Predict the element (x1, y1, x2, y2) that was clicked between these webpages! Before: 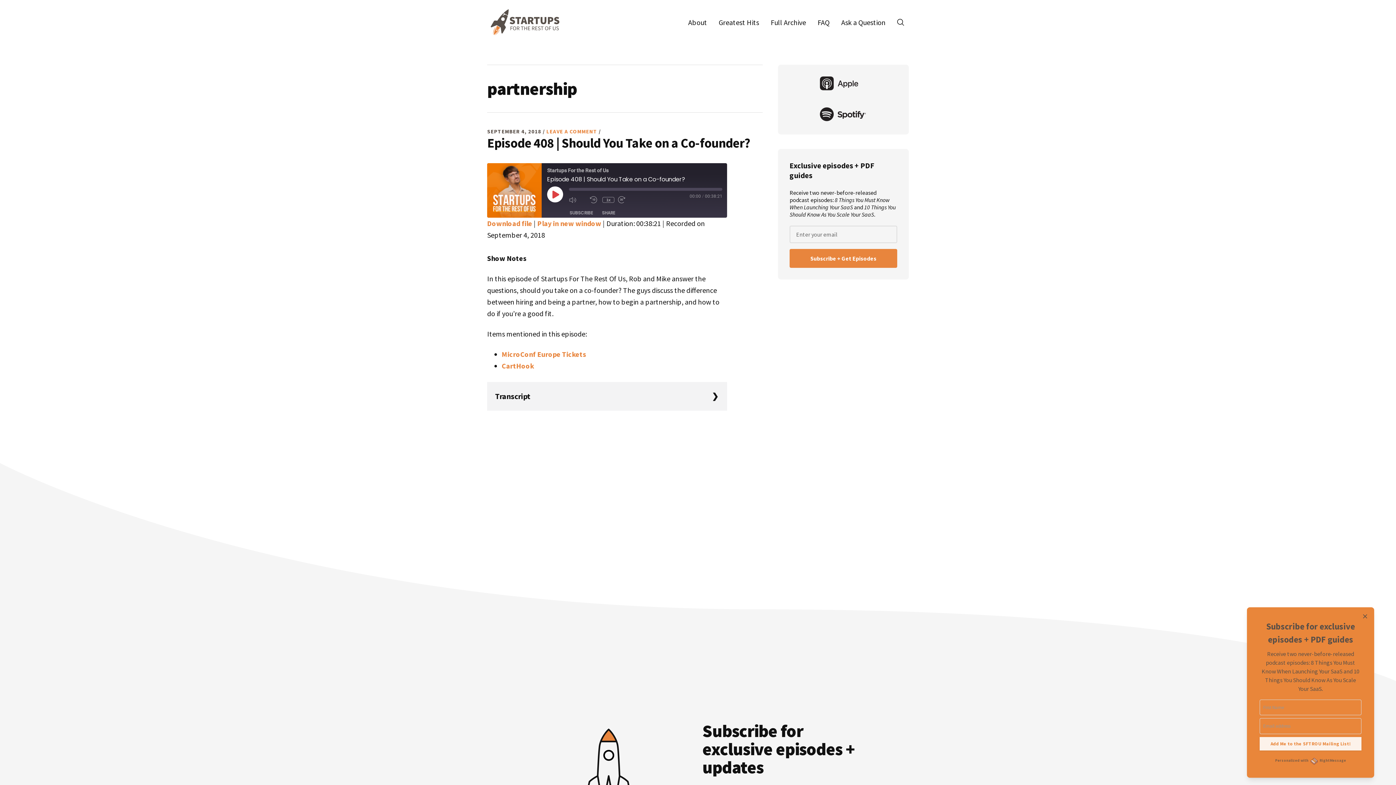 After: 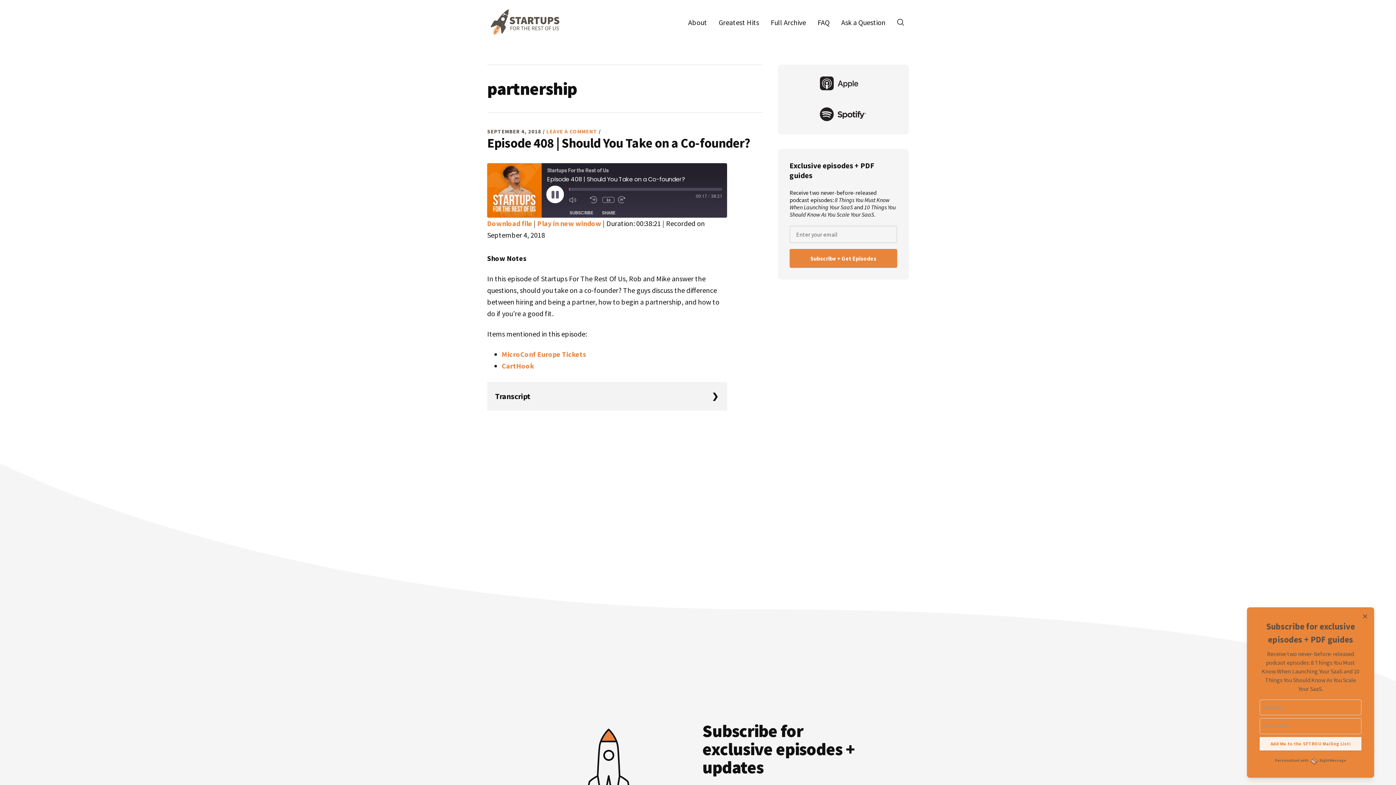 Action: bbox: (547, 186, 563, 202) label: Play Episode